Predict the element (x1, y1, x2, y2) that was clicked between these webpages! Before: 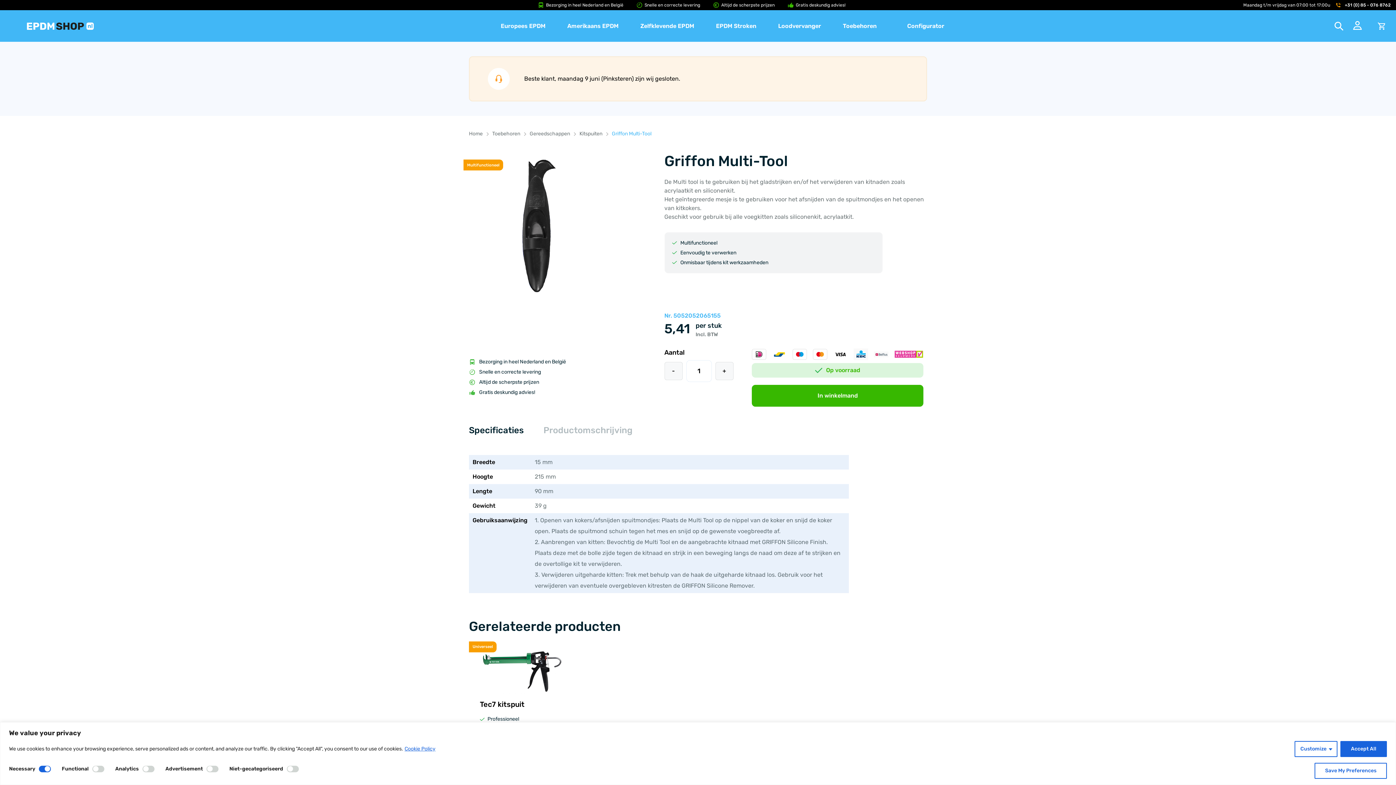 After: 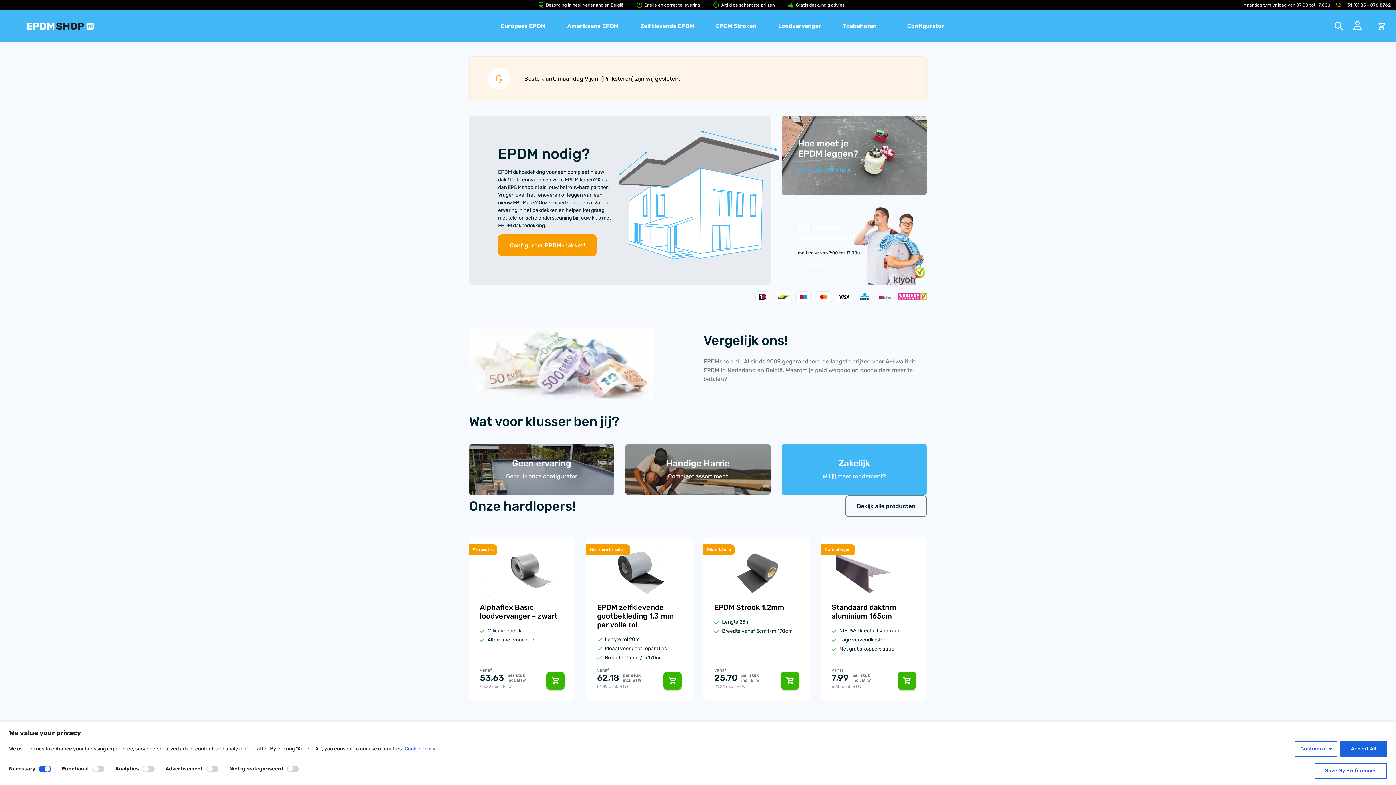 Action: bbox: (5, 22, 114, 29)